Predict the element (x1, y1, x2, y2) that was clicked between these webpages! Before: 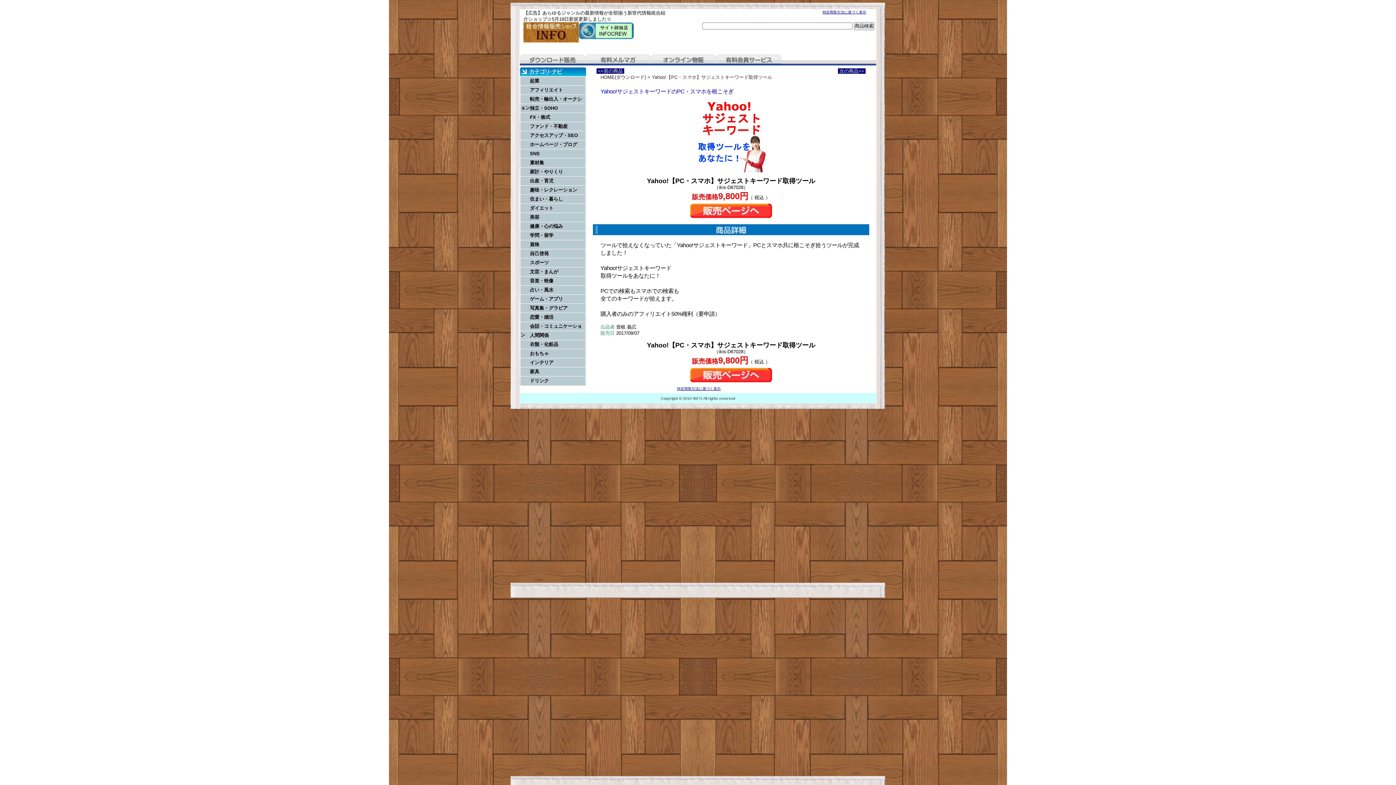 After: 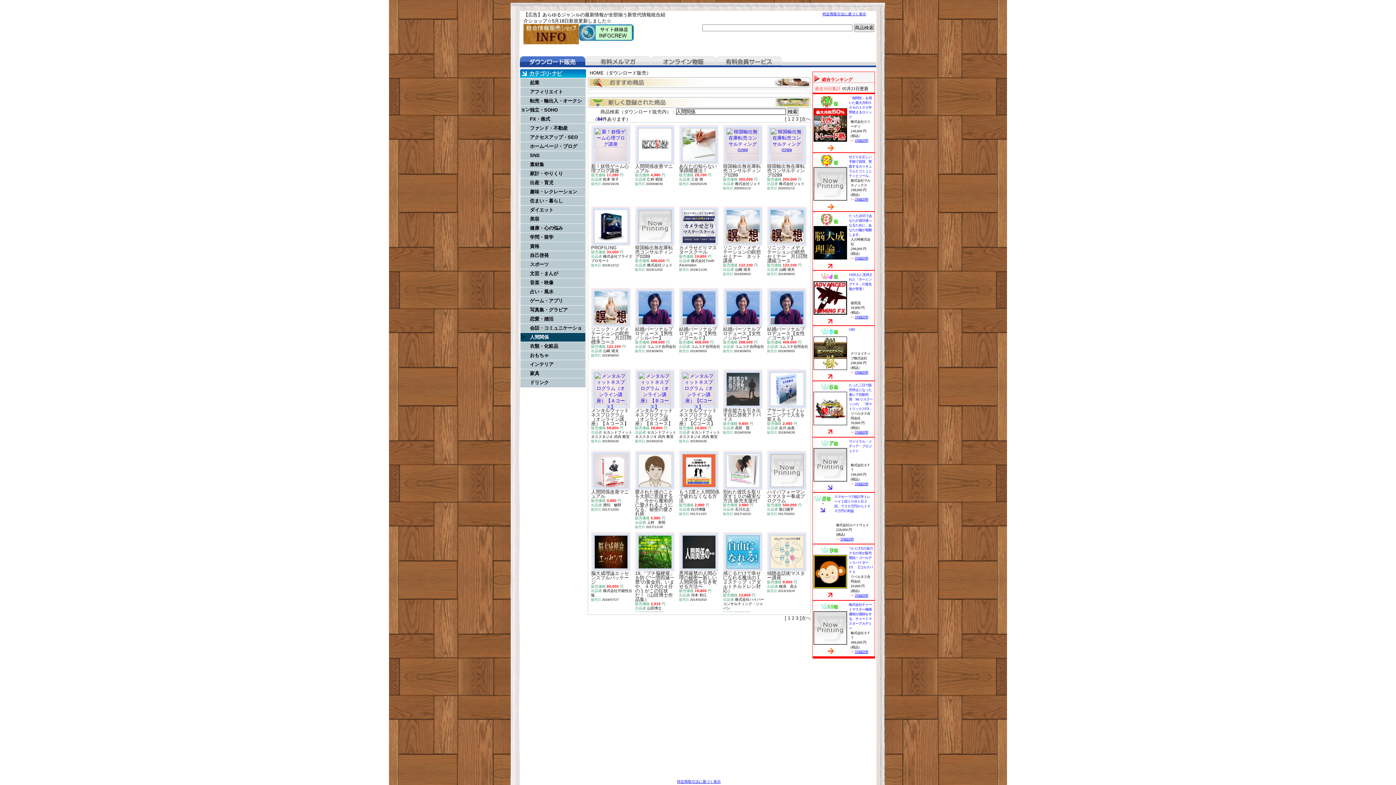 Action: bbox: (520, 331, 585, 339) label: 人間関係